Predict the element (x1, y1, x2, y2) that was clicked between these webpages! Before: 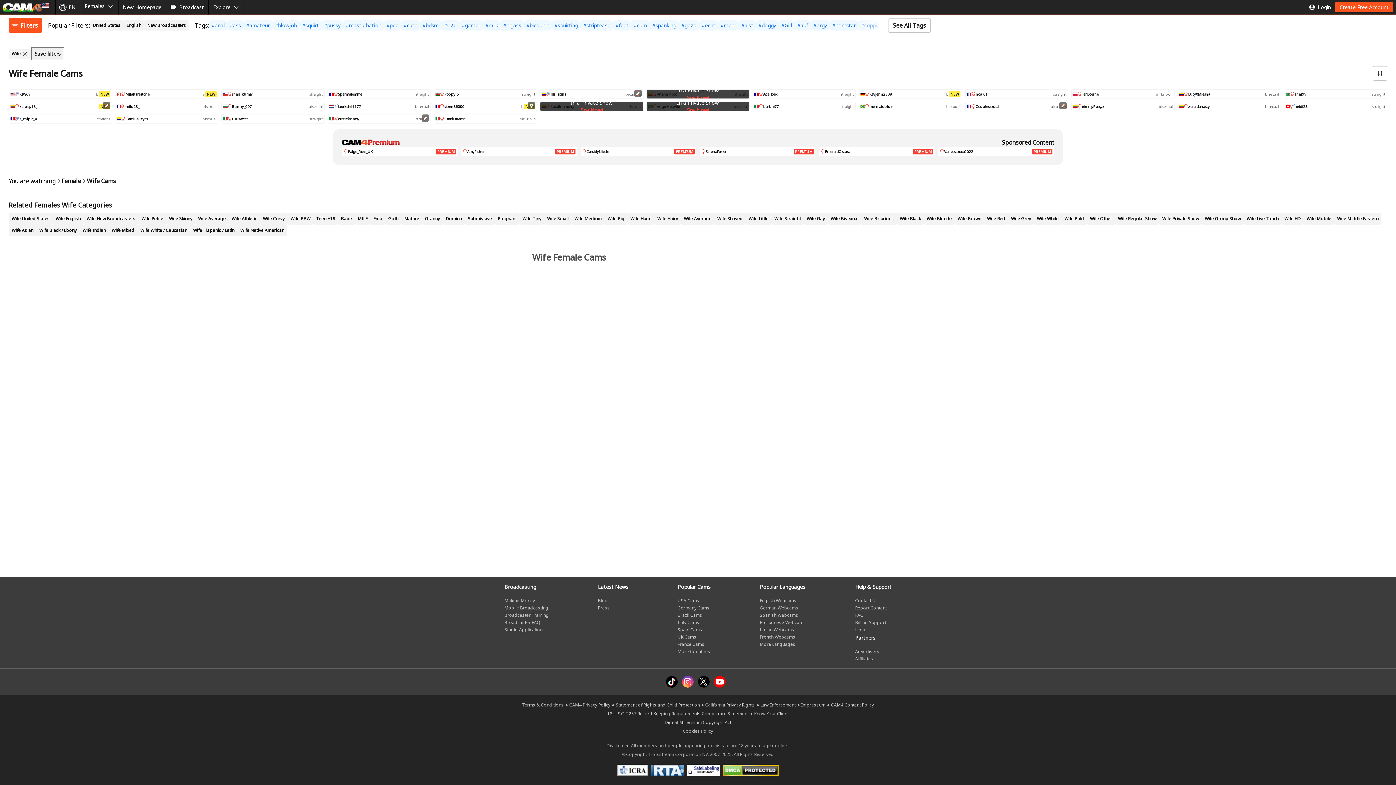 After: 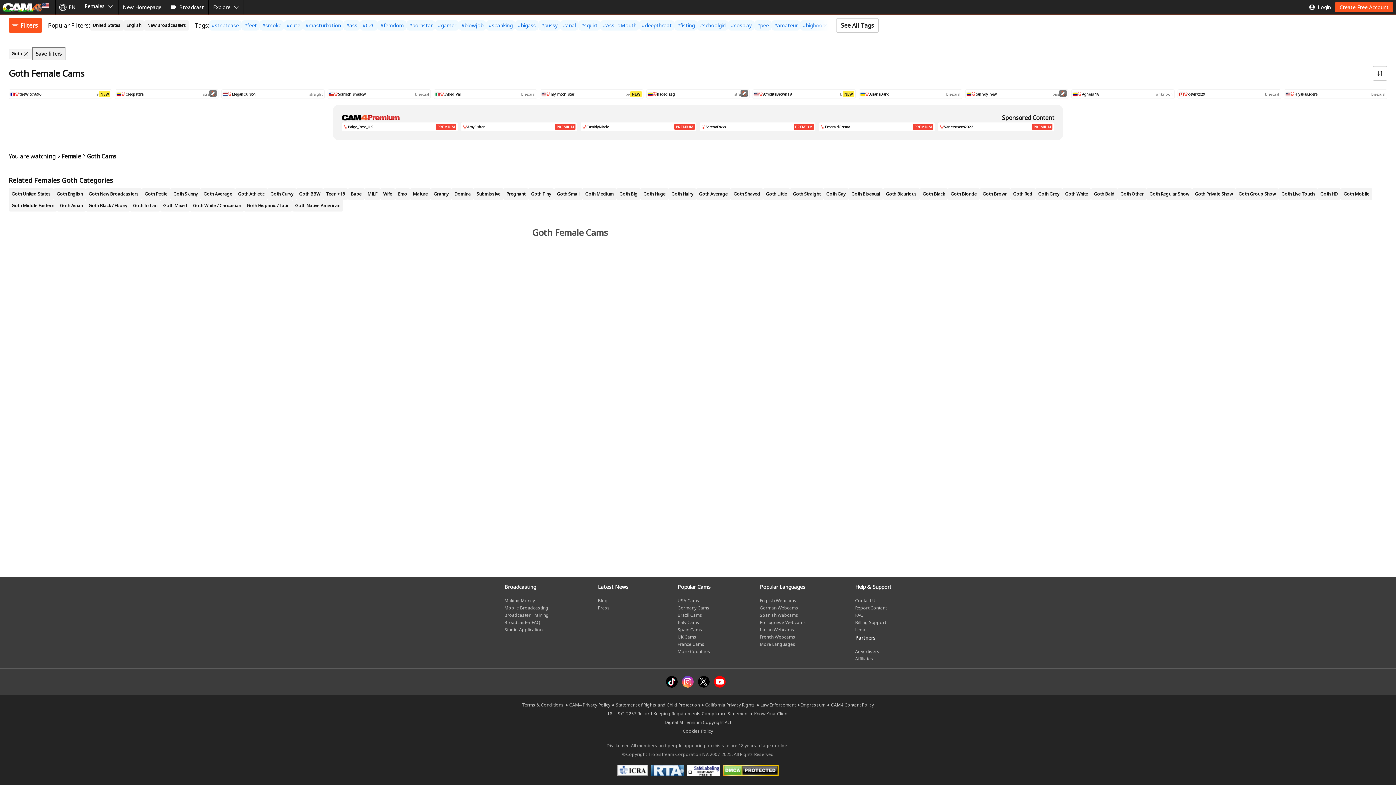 Action: bbox: (385, 213, 401, 224) label: Goth